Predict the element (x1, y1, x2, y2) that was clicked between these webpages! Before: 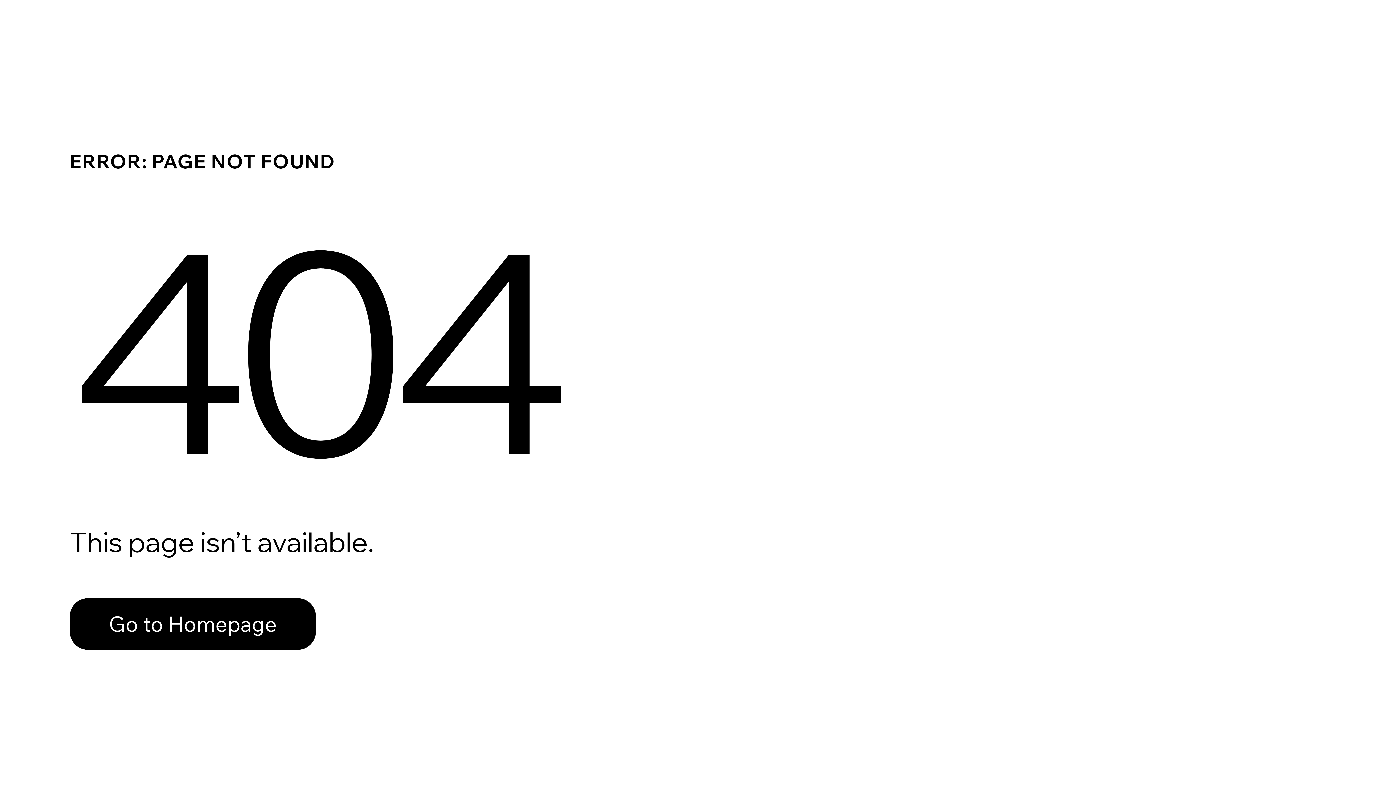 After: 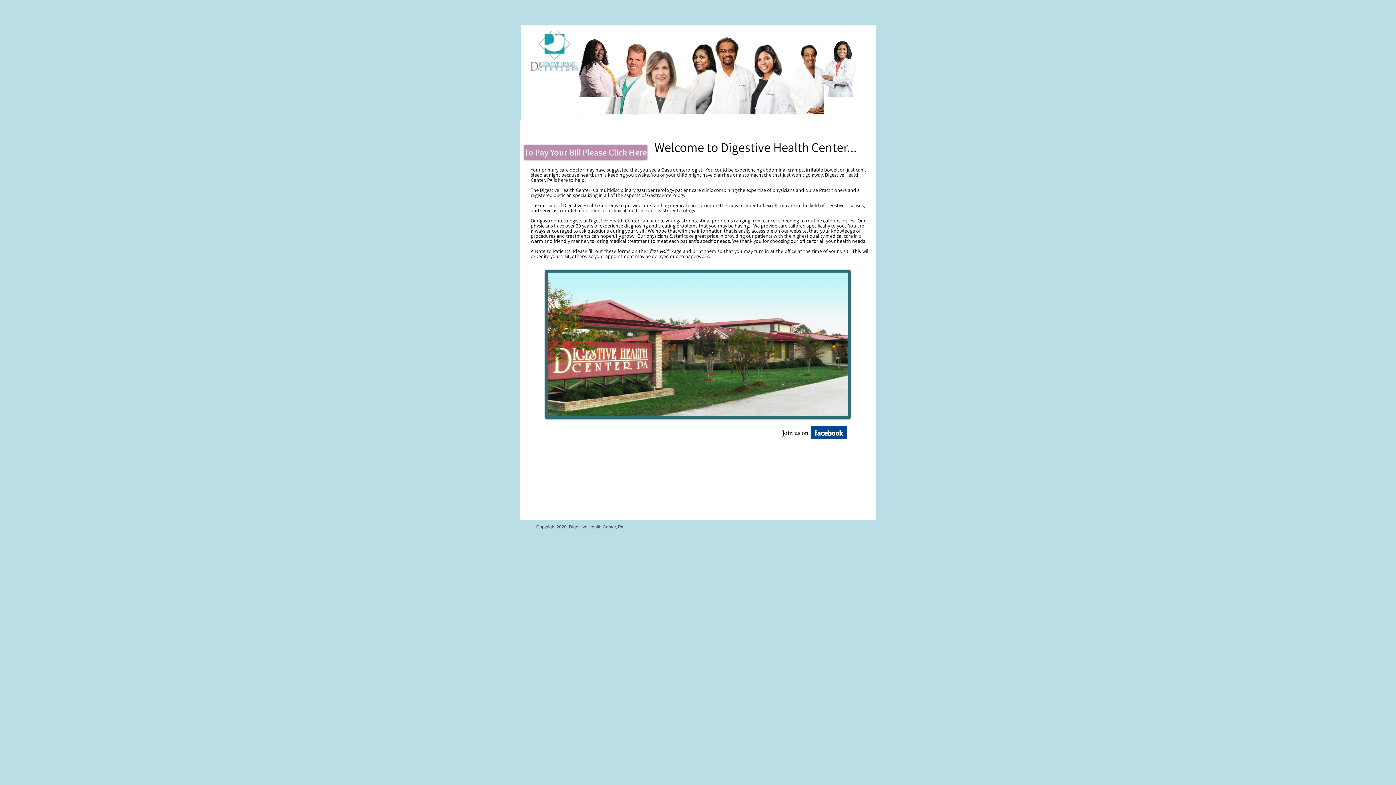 Action: bbox: (69, 582, 768, 659) label: Go to Homepage